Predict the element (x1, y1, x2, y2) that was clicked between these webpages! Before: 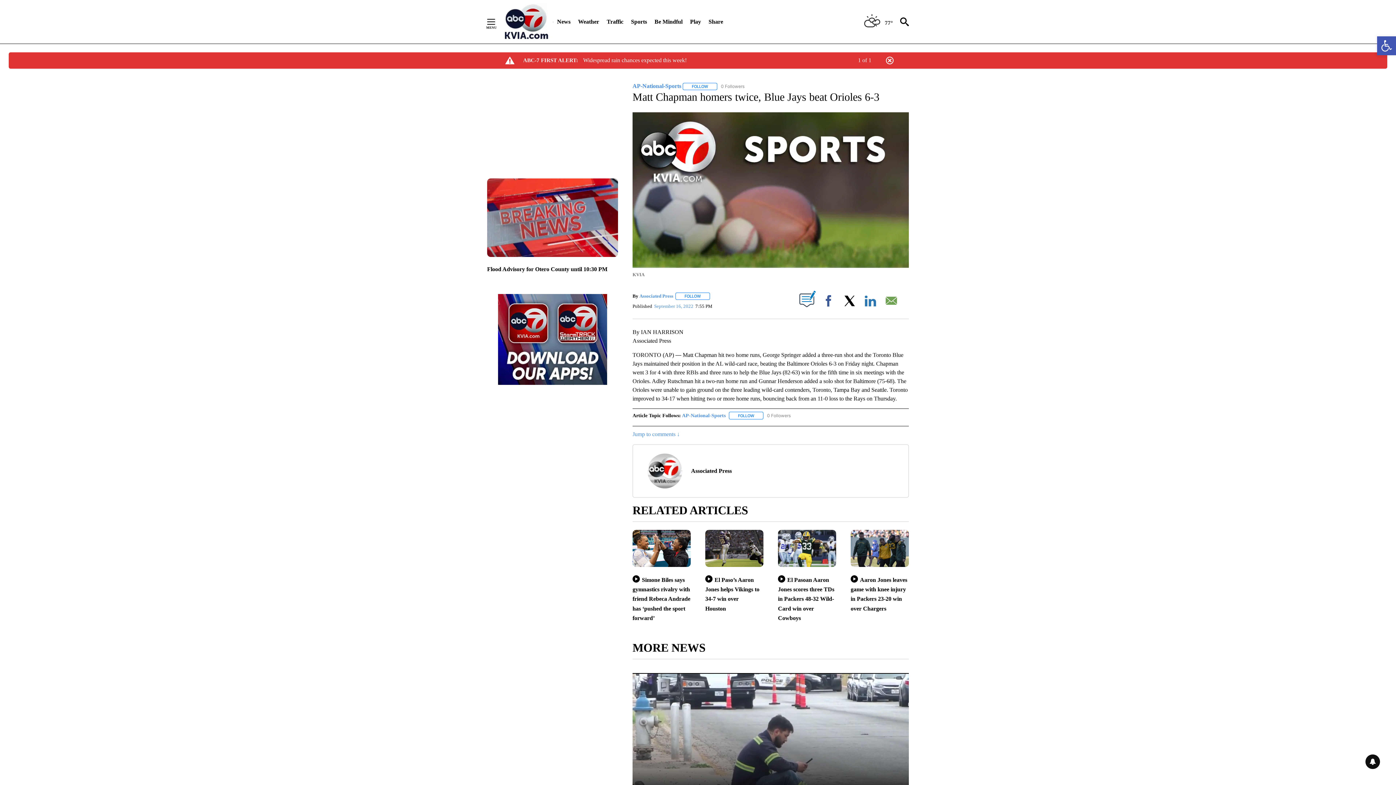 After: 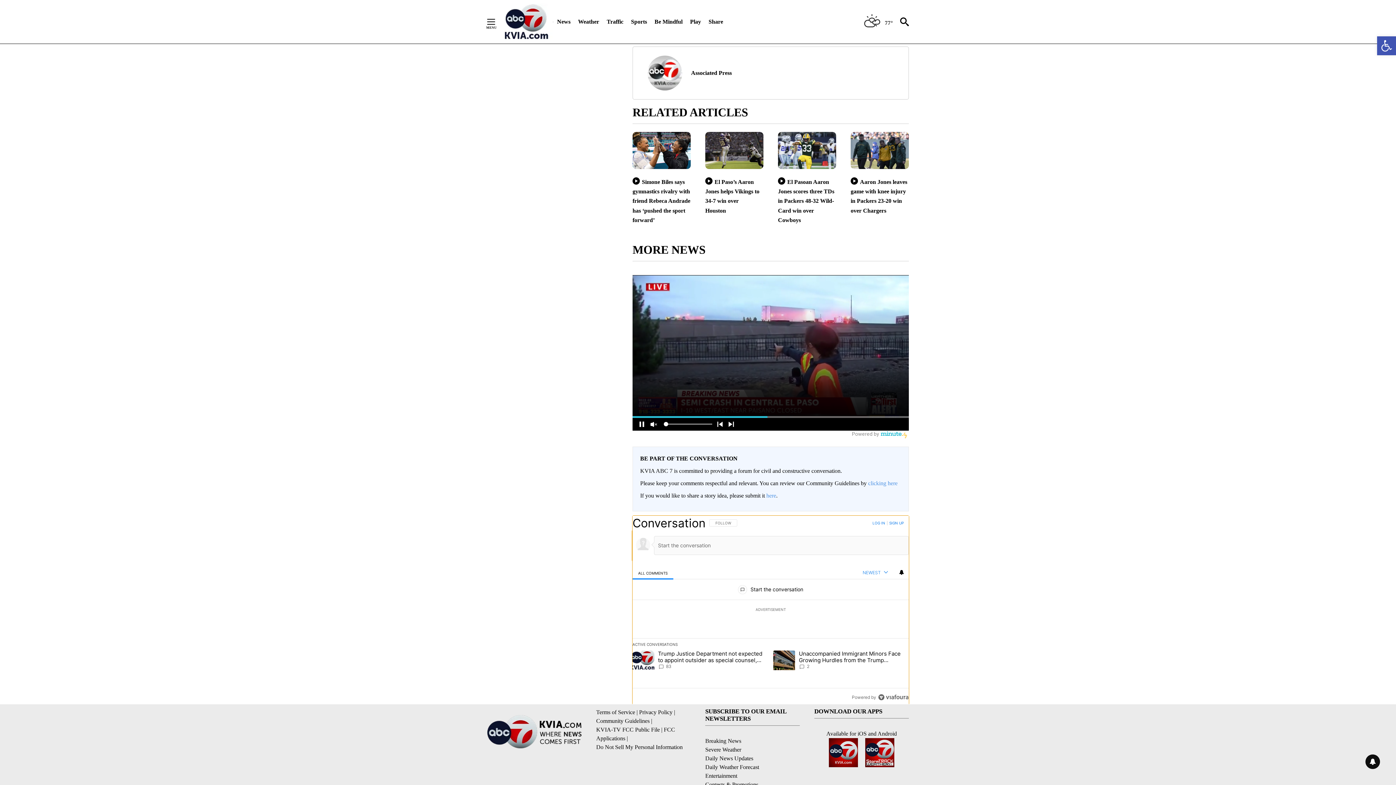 Action: bbox: (886, 292, 903, 309)